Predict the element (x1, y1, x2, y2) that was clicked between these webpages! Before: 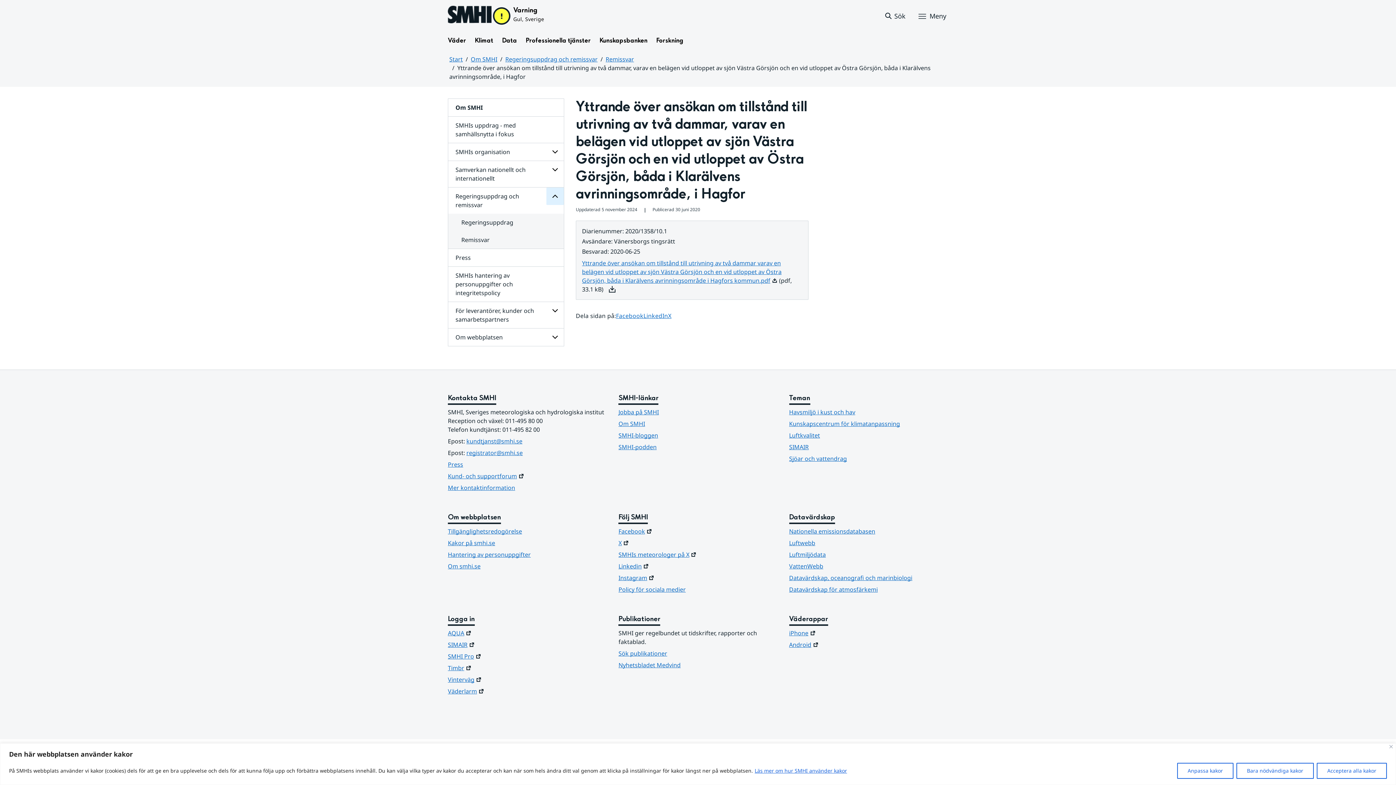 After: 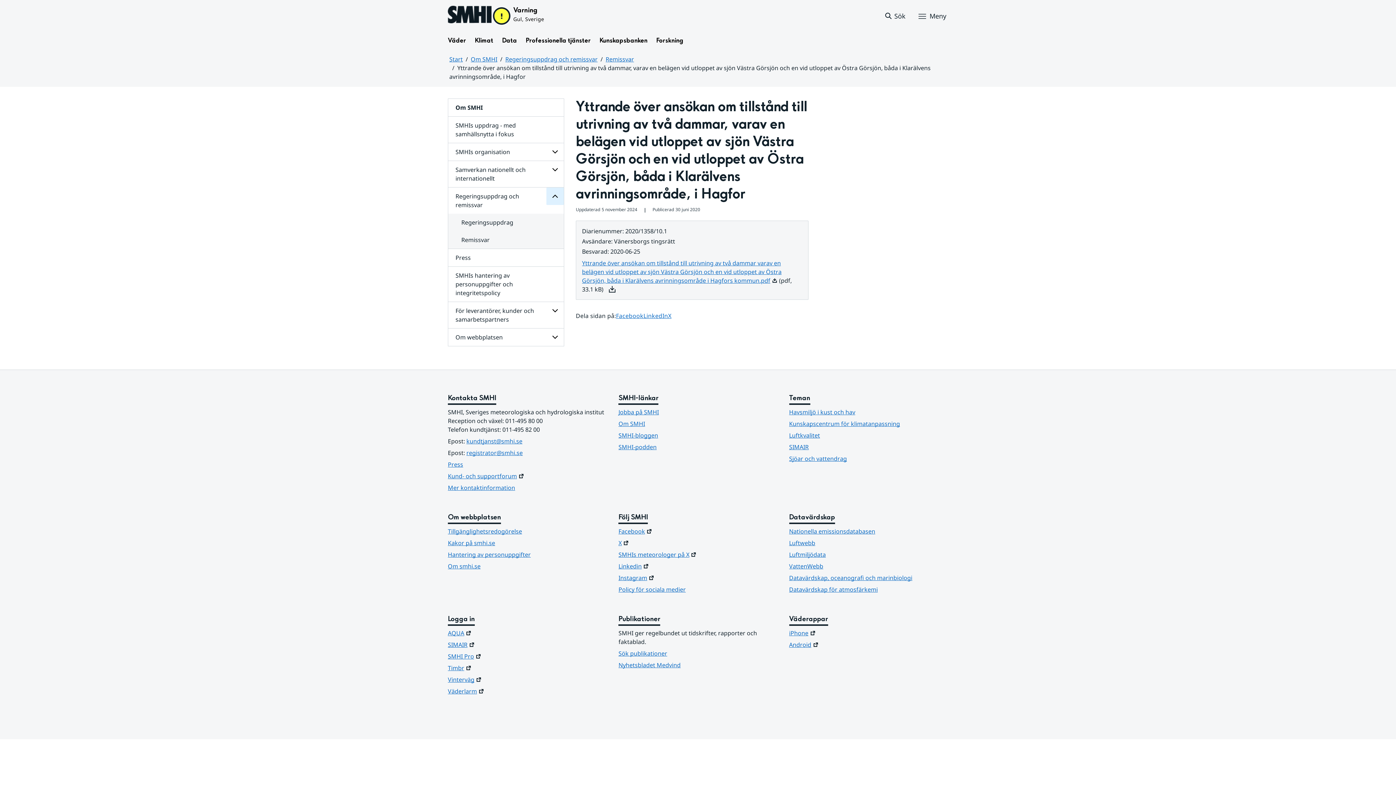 Action: bbox: (1317, 763, 1387, 779) label: Acceptera alla kakor